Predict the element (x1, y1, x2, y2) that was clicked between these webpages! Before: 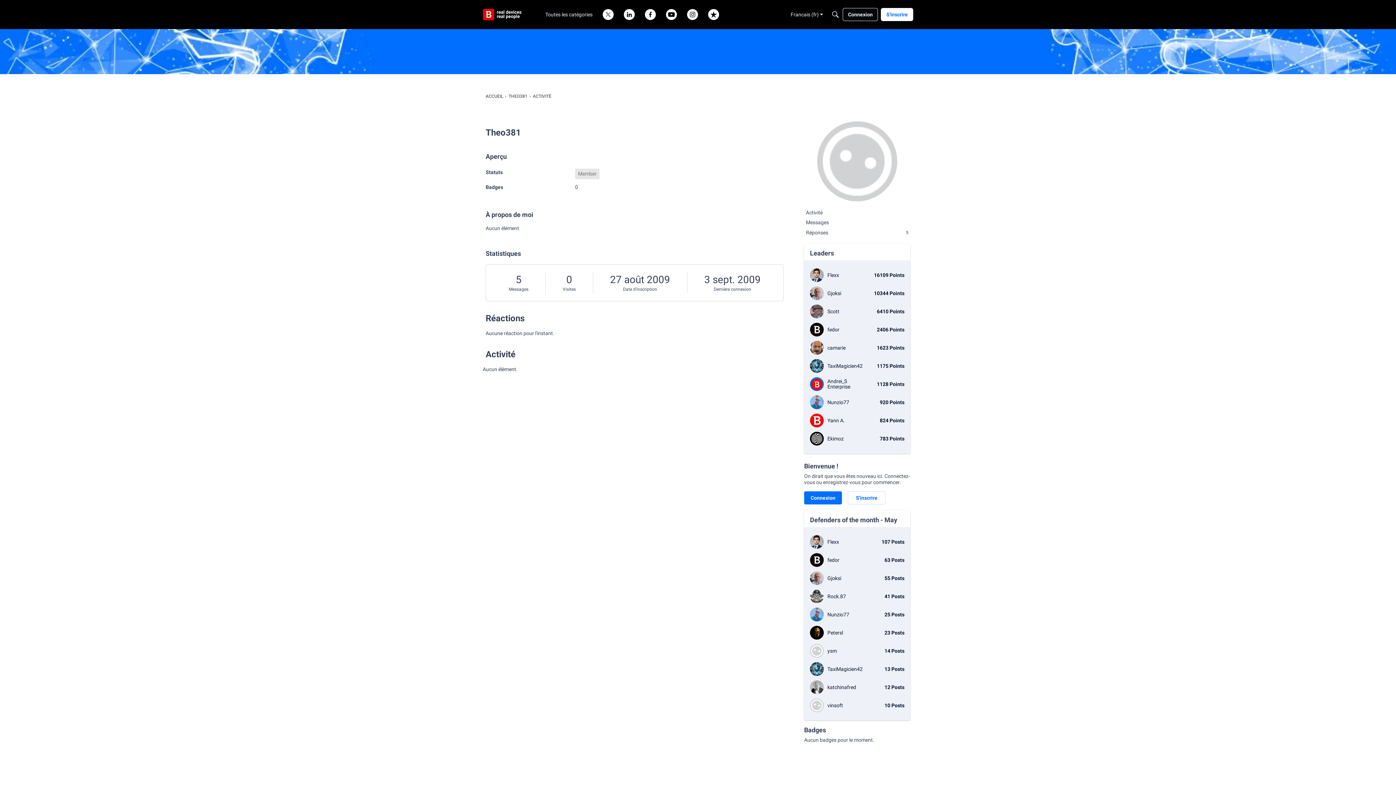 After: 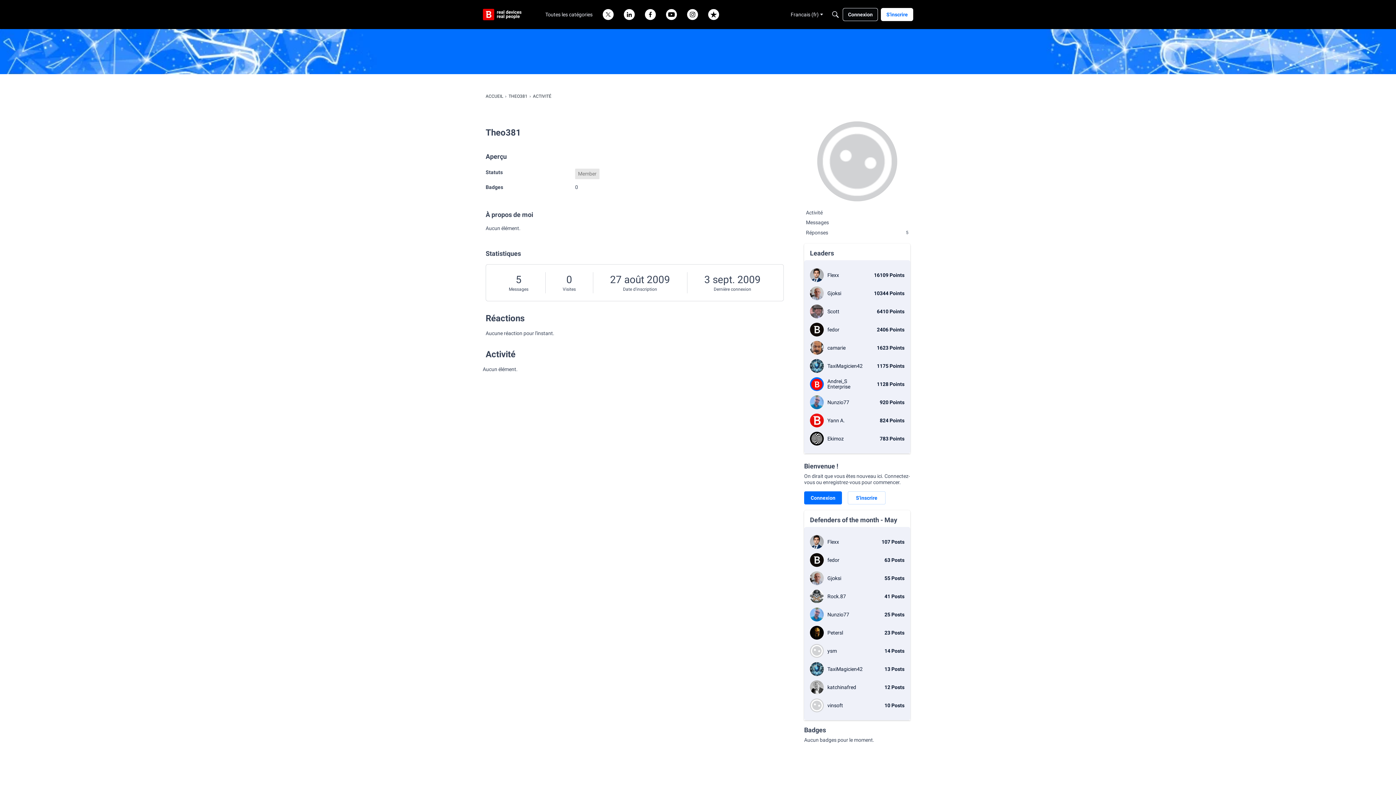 Action: bbox: (600, 8, 616, 21)